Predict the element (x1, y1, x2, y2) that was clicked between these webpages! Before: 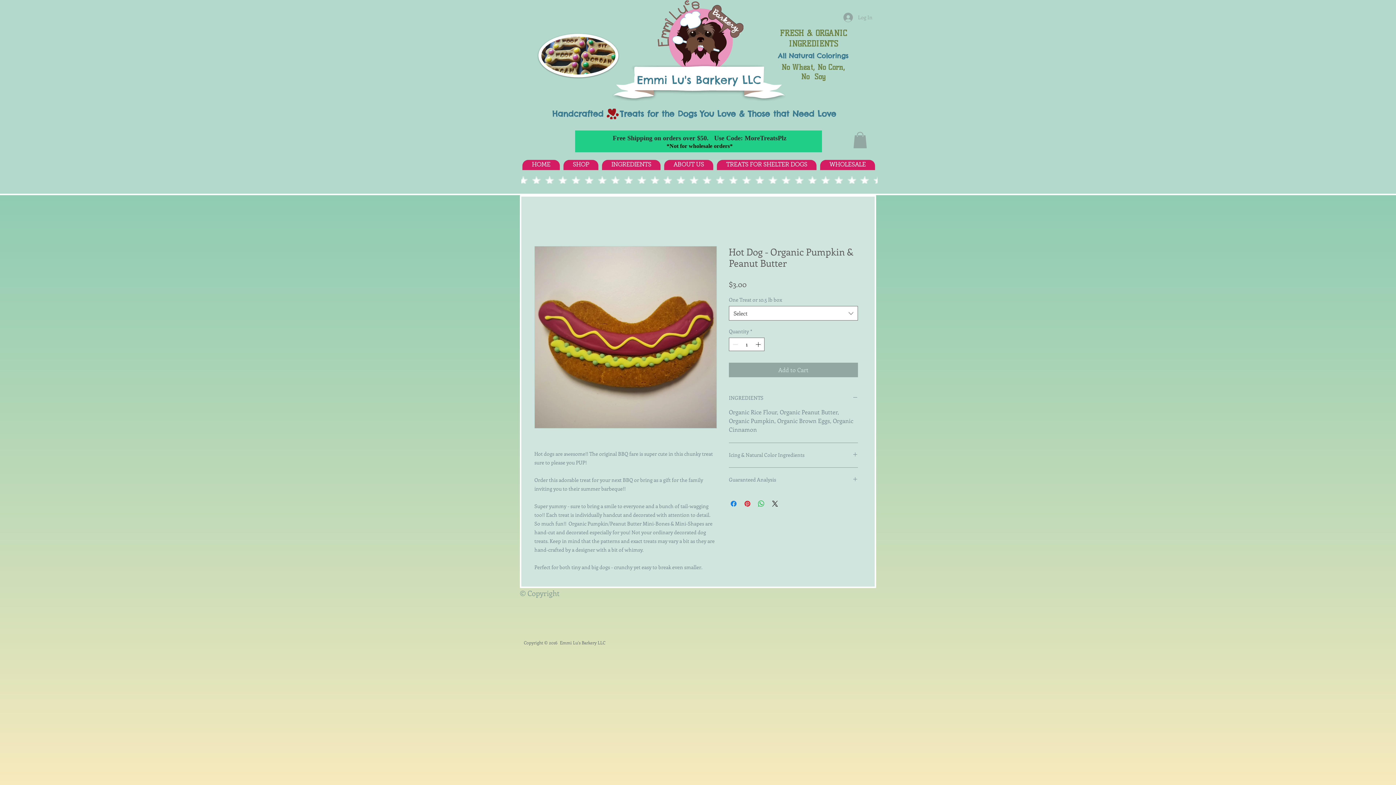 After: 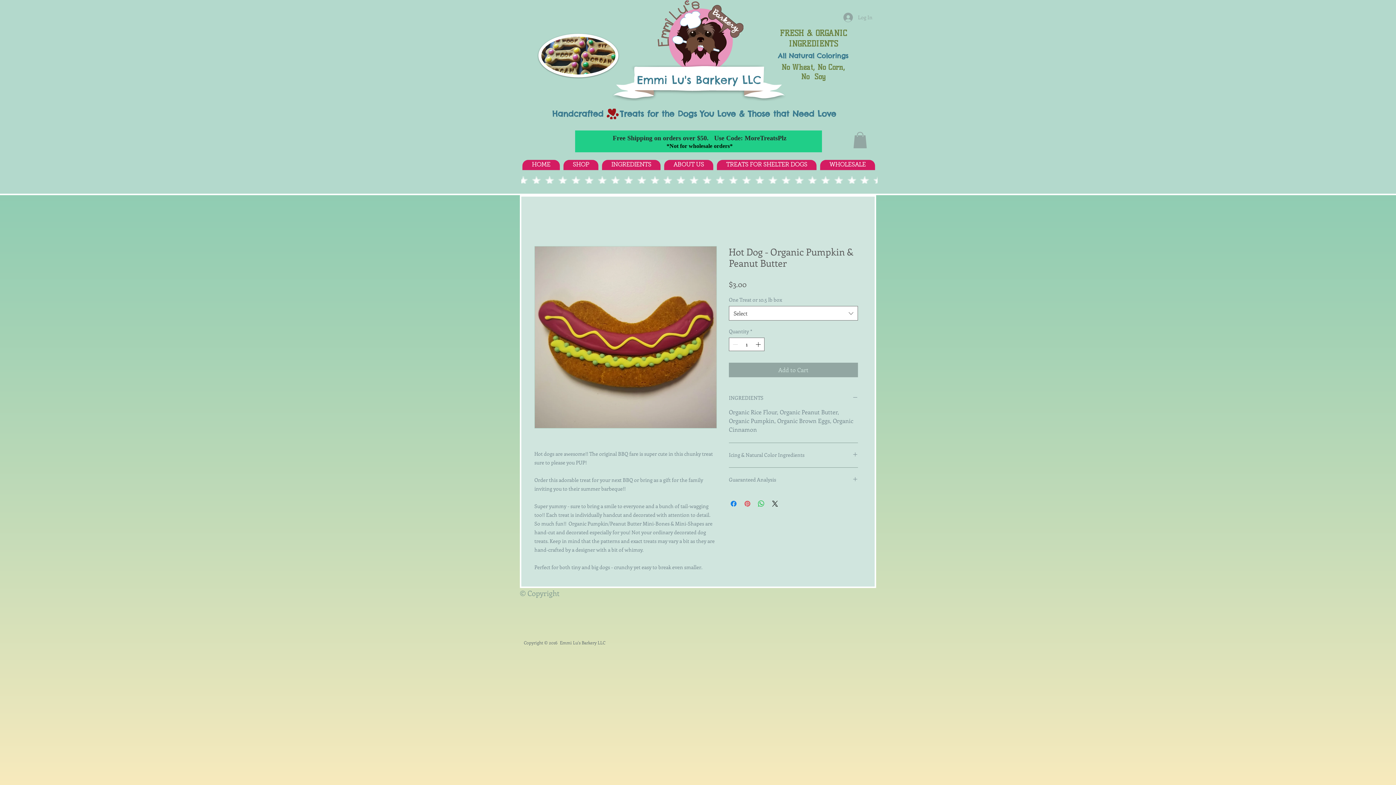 Action: bbox: (743, 499, 752, 508) label: Pin on Pinterest